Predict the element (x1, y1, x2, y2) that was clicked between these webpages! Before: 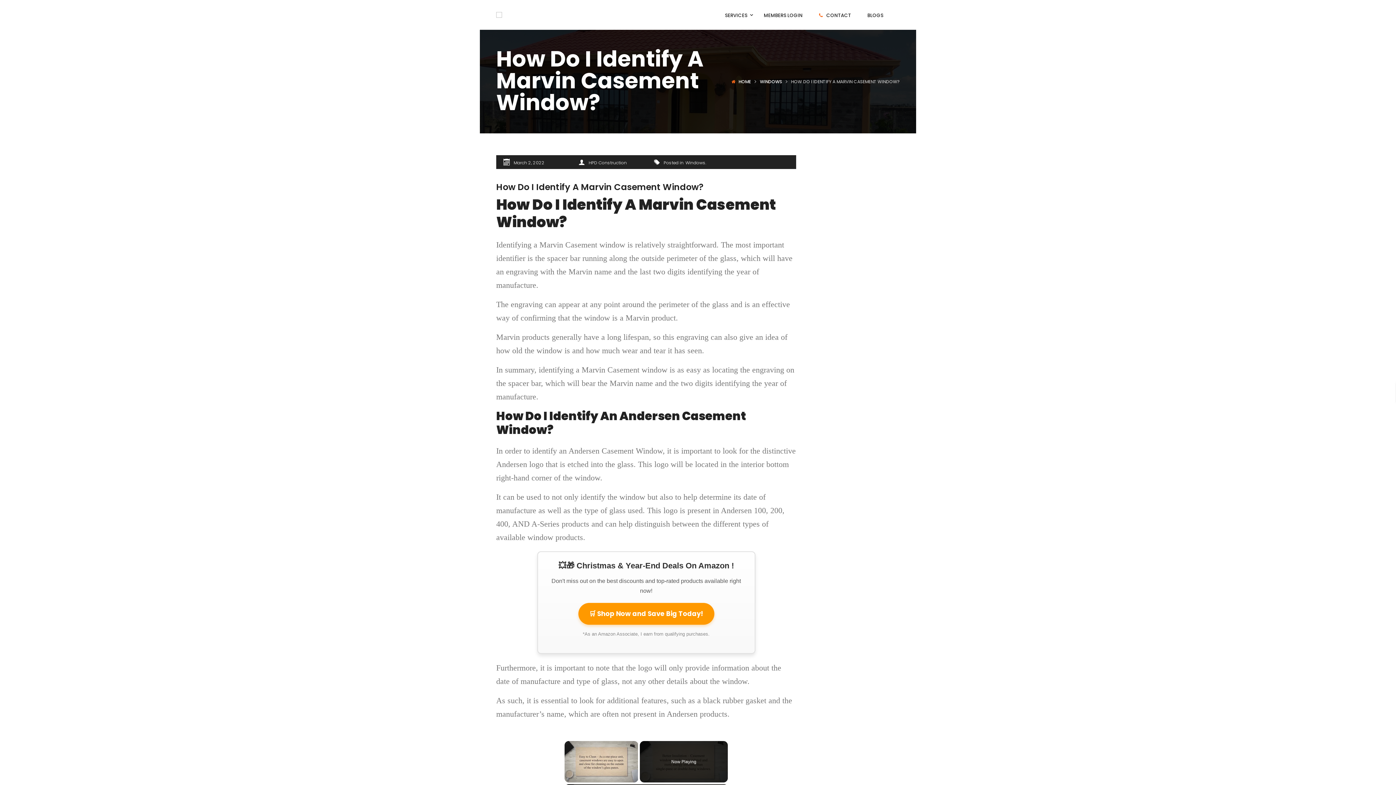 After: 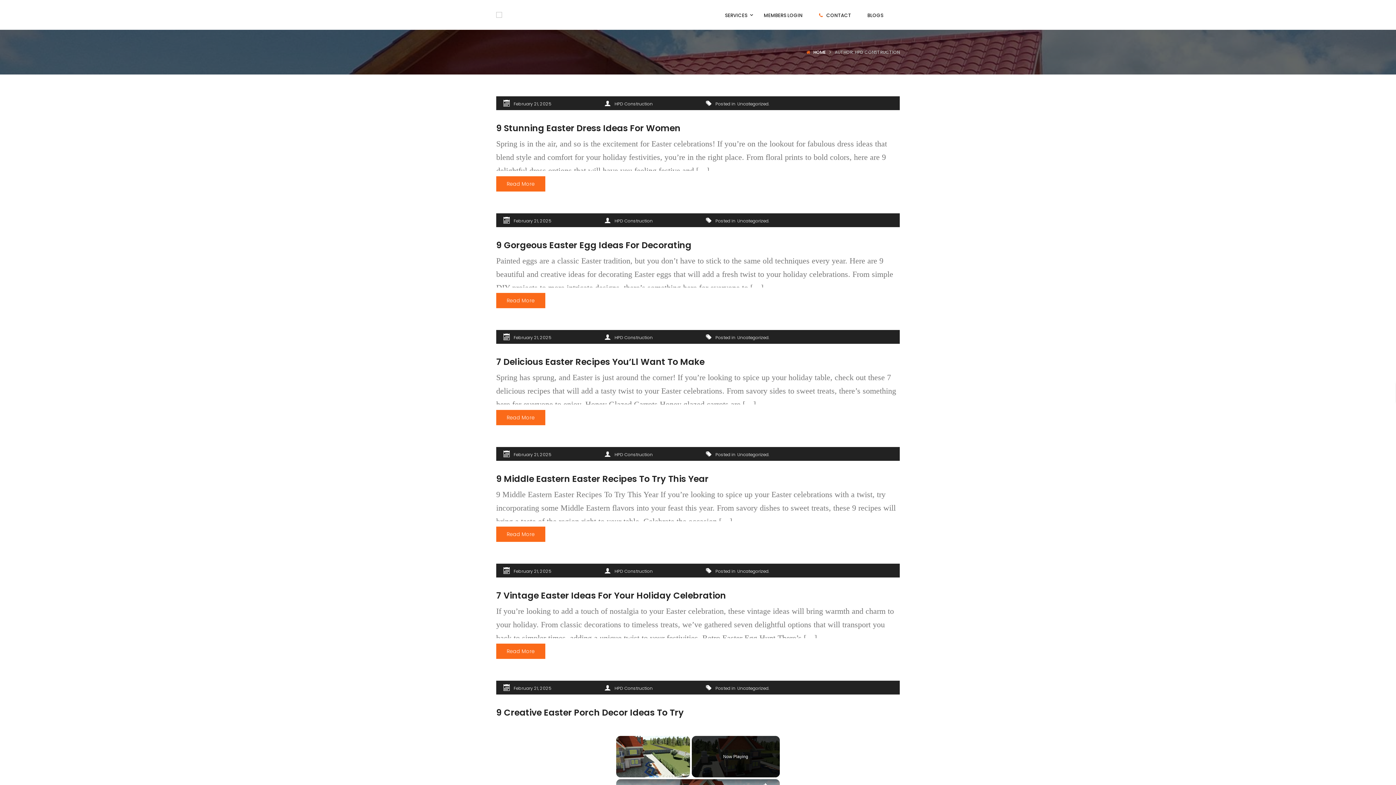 Action: bbox: (588, 159, 627, 166) label: HPD Construction